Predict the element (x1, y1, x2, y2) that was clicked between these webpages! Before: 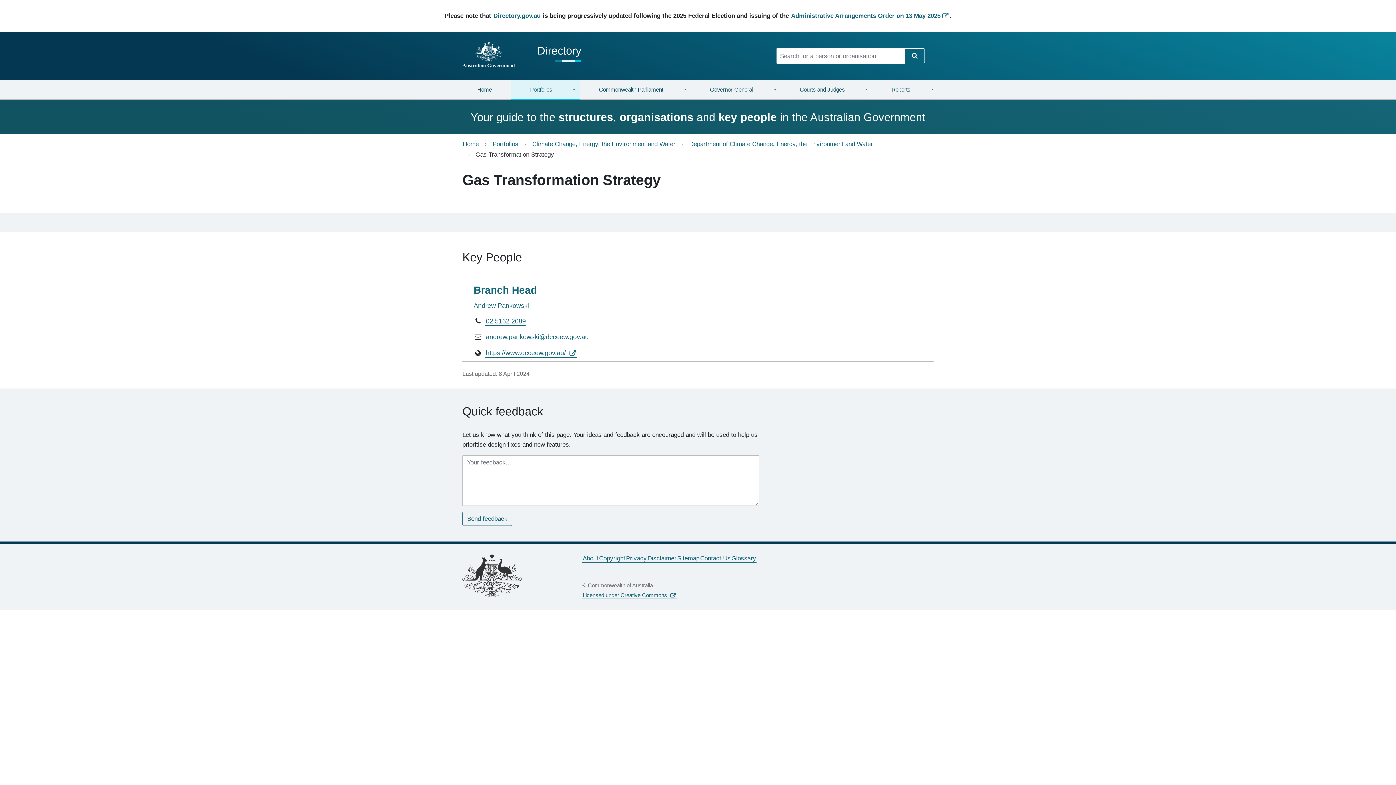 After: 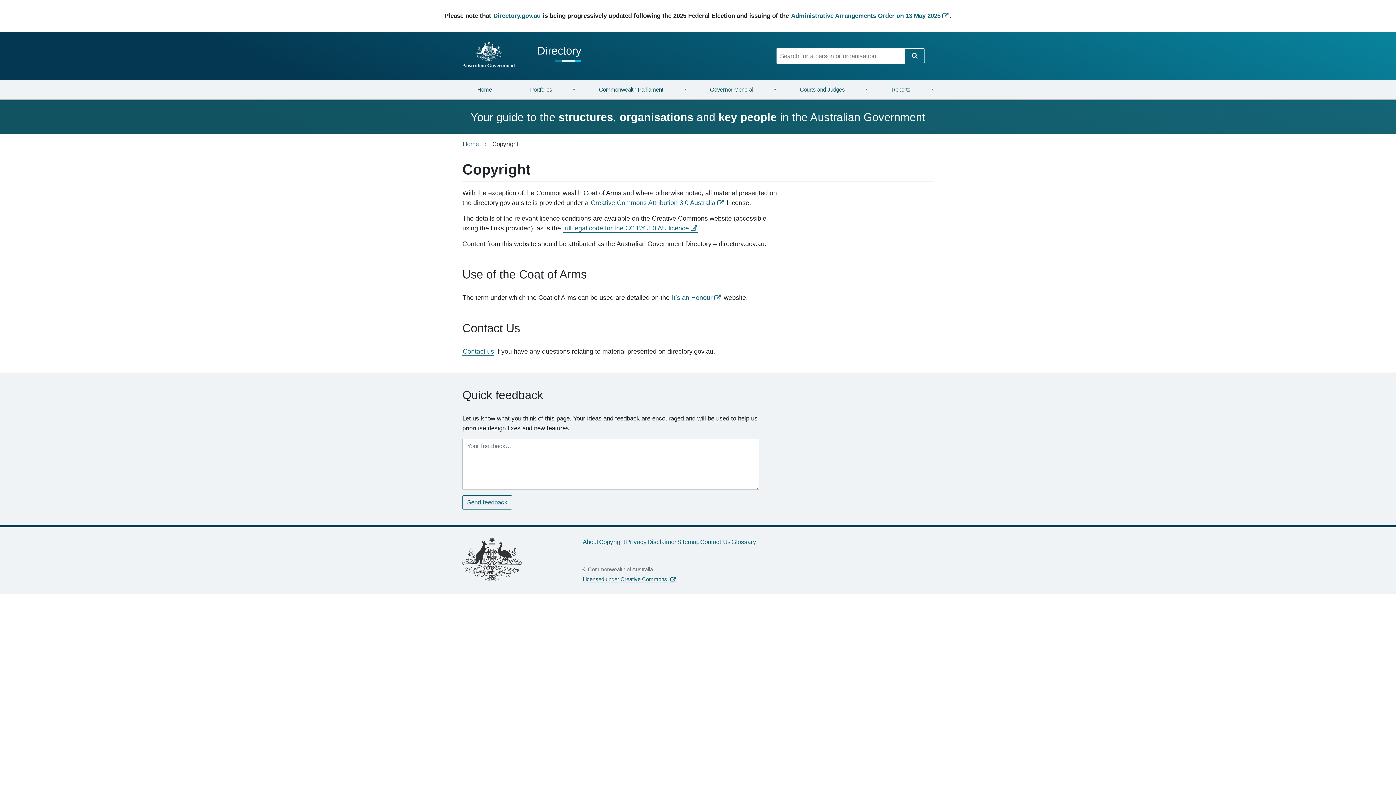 Action: label: Copyright bbox: (598, 554, 625, 562)